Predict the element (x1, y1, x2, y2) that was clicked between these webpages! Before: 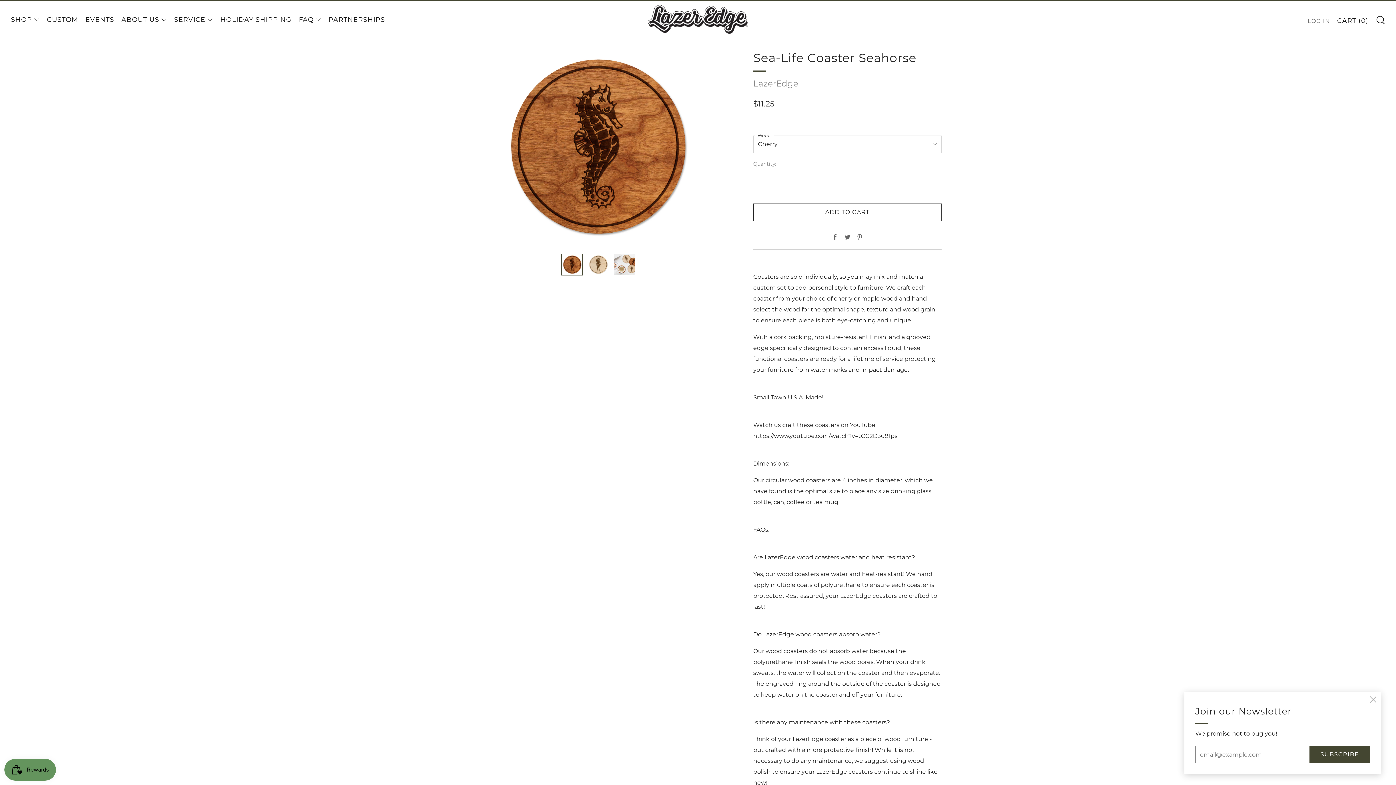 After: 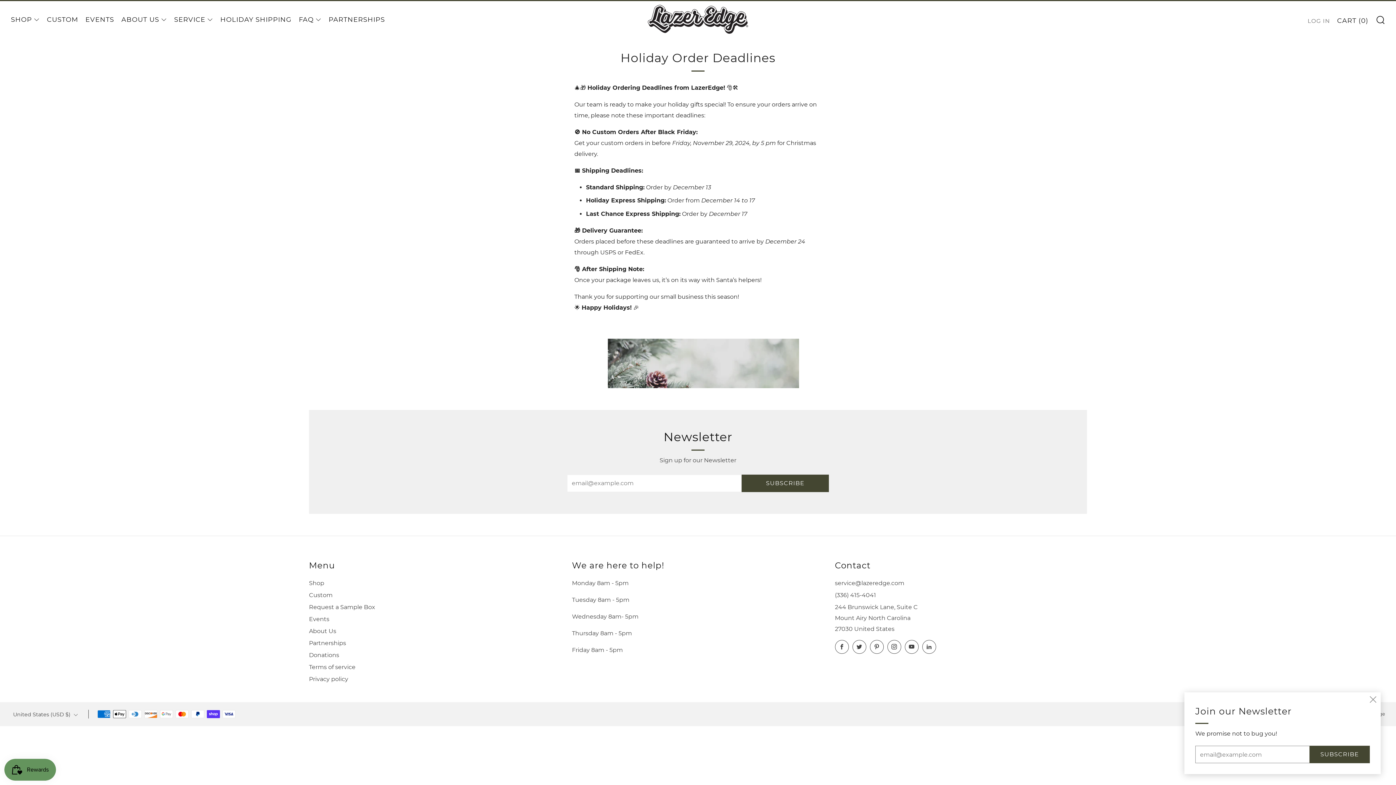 Action: bbox: (220, 13, 291, 25) label: HOLIDAY SHIPPING